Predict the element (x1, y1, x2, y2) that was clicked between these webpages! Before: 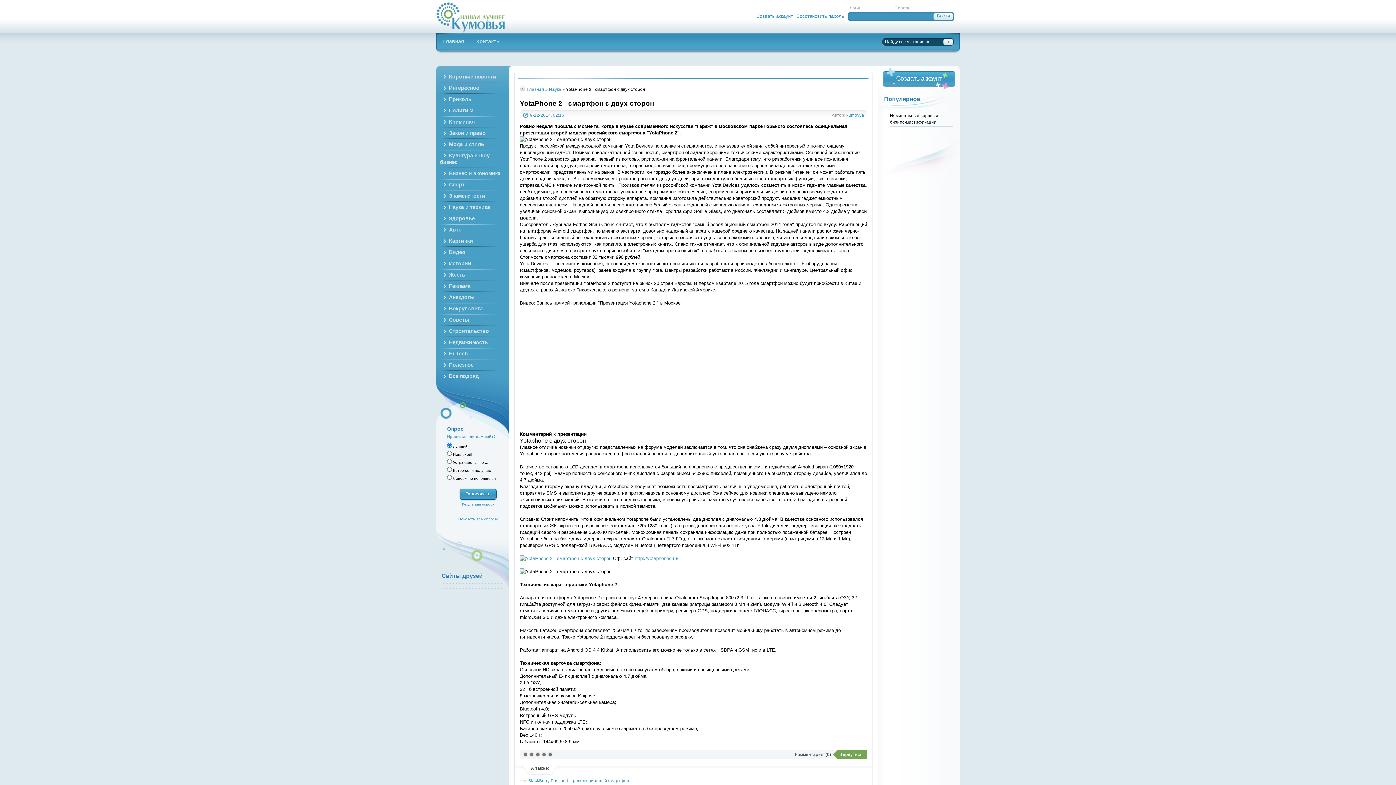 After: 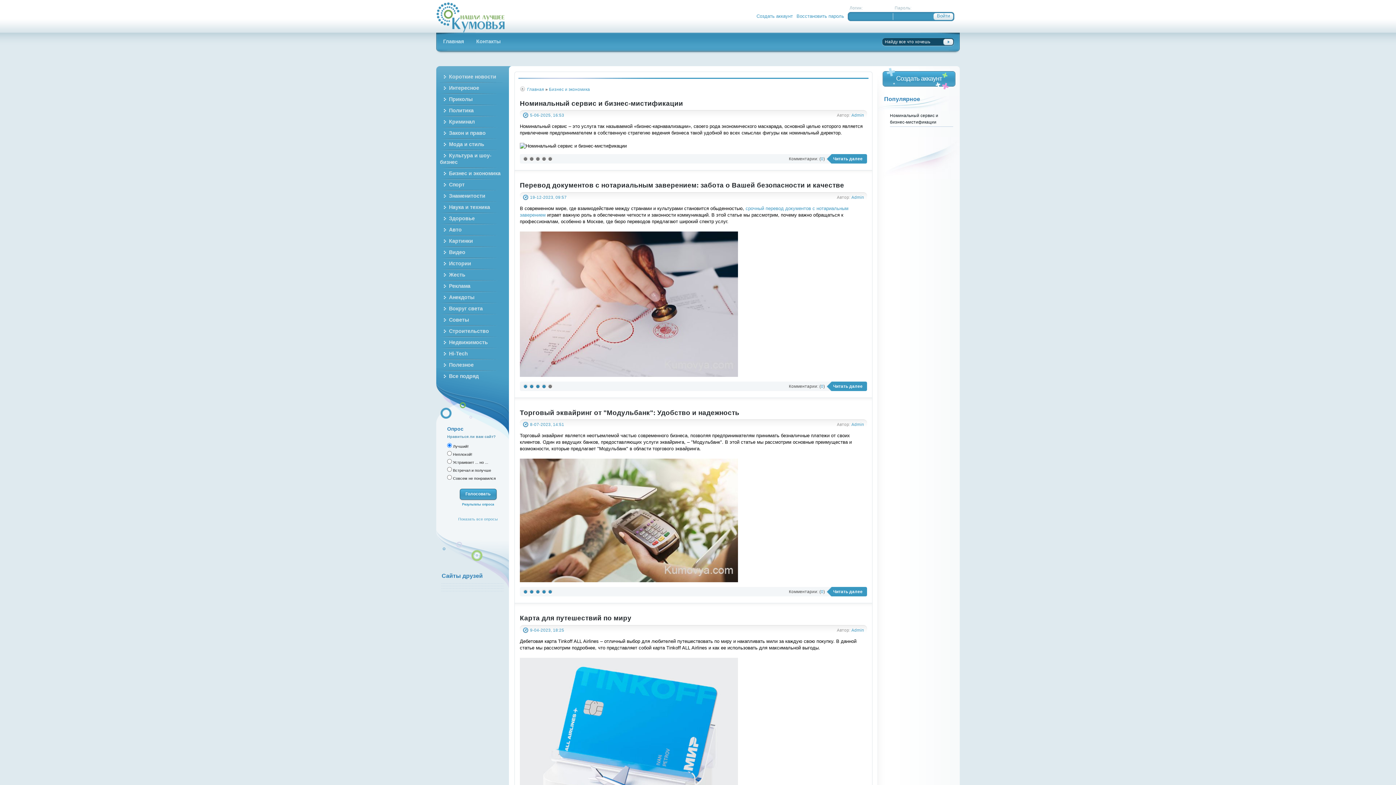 Action: bbox: (440, 167, 505, 178) label: Бизнес и экономика